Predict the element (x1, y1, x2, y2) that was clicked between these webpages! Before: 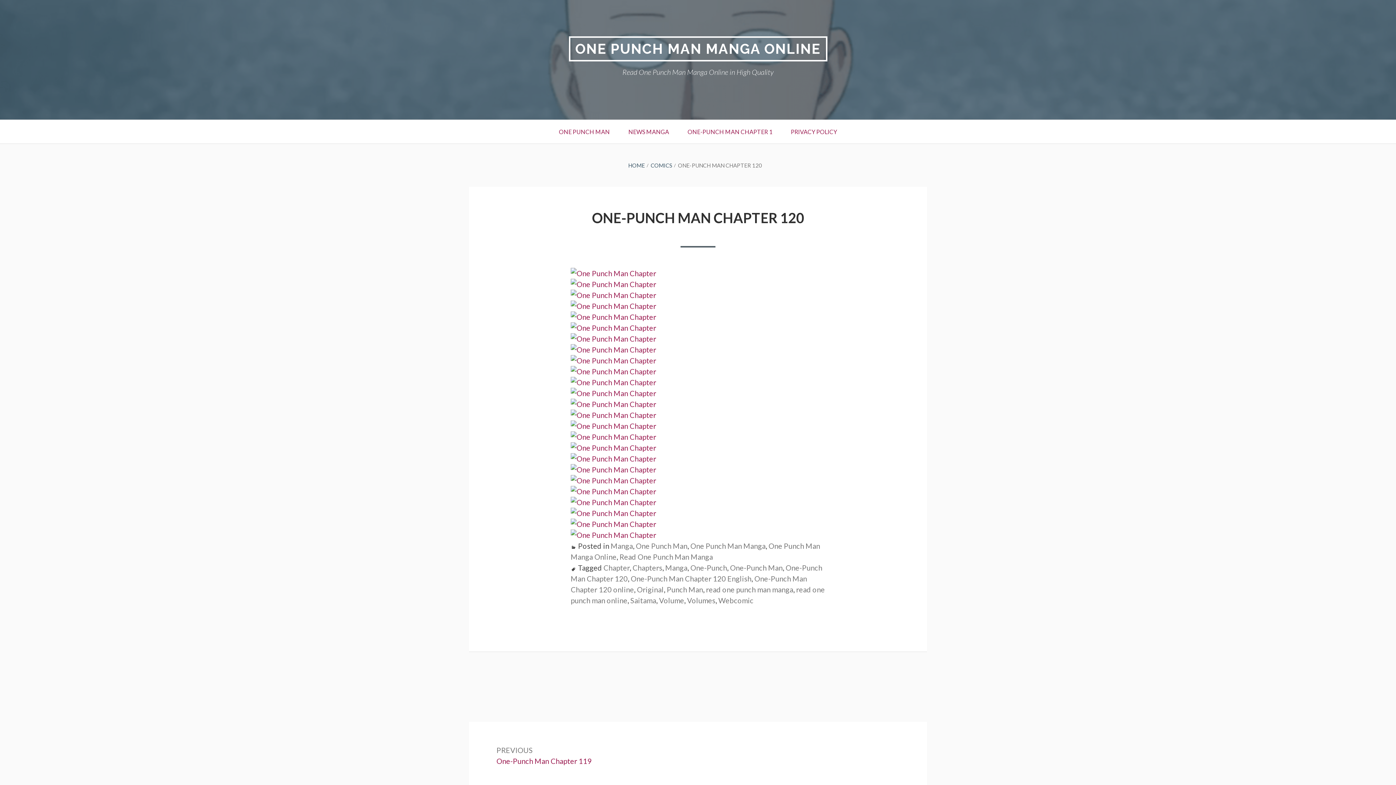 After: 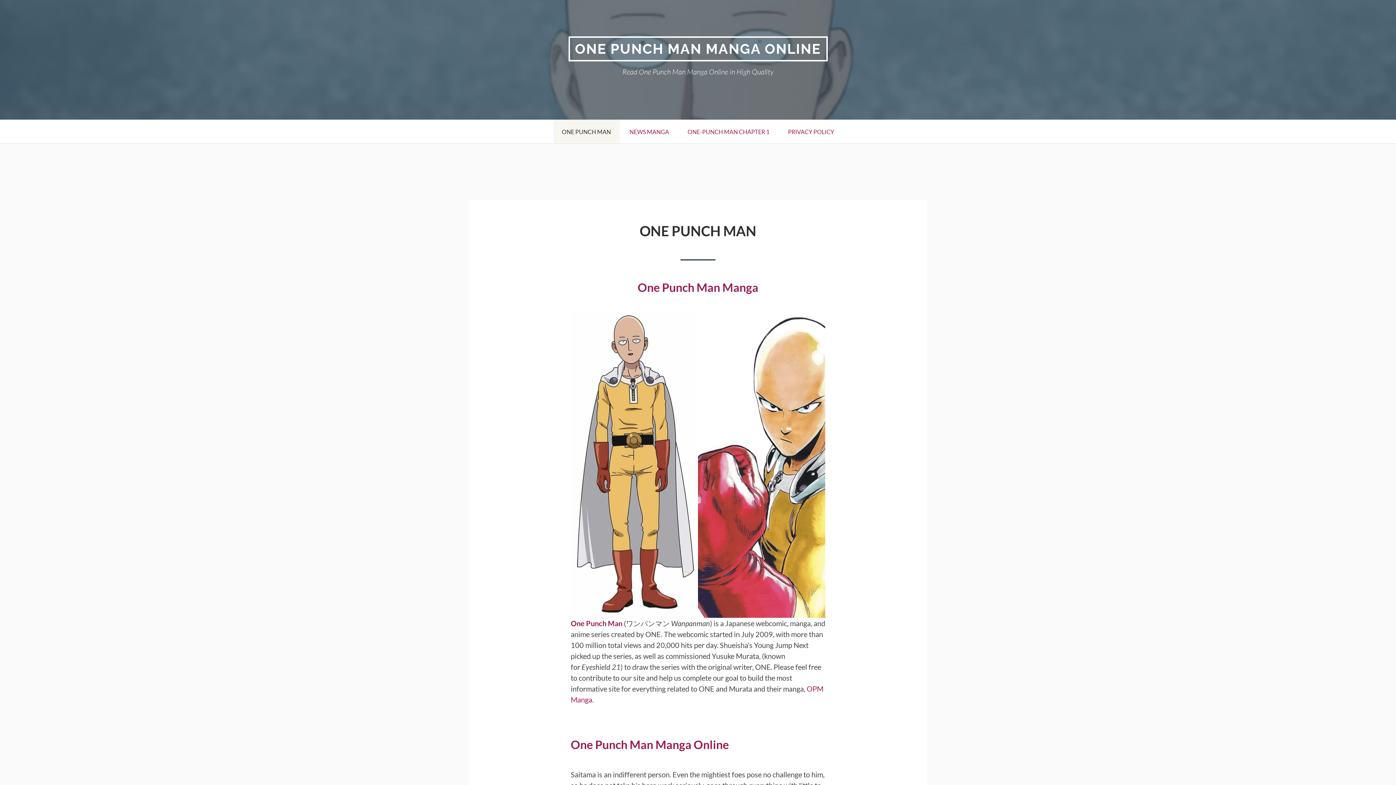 Action: label: Punch Man bbox: (666, 585, 703, 594)